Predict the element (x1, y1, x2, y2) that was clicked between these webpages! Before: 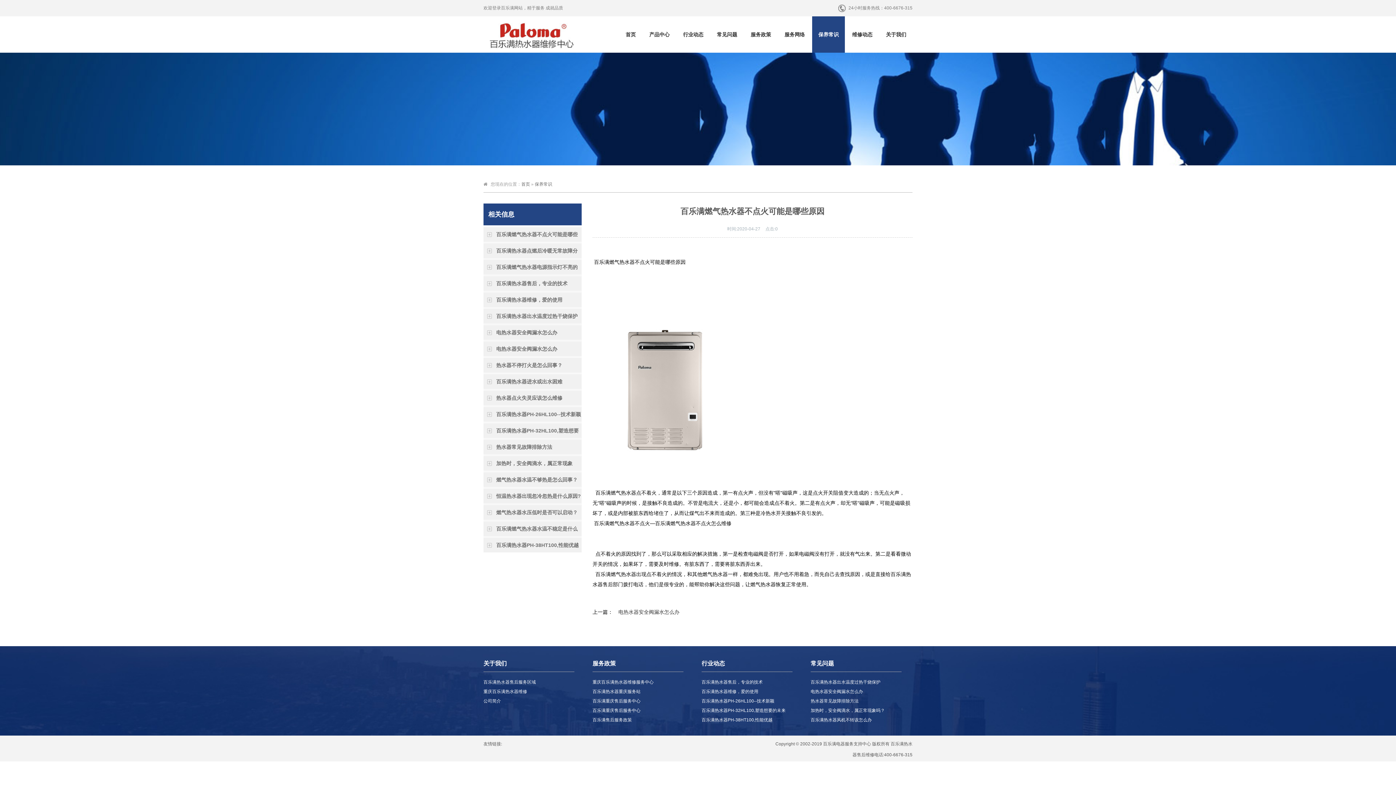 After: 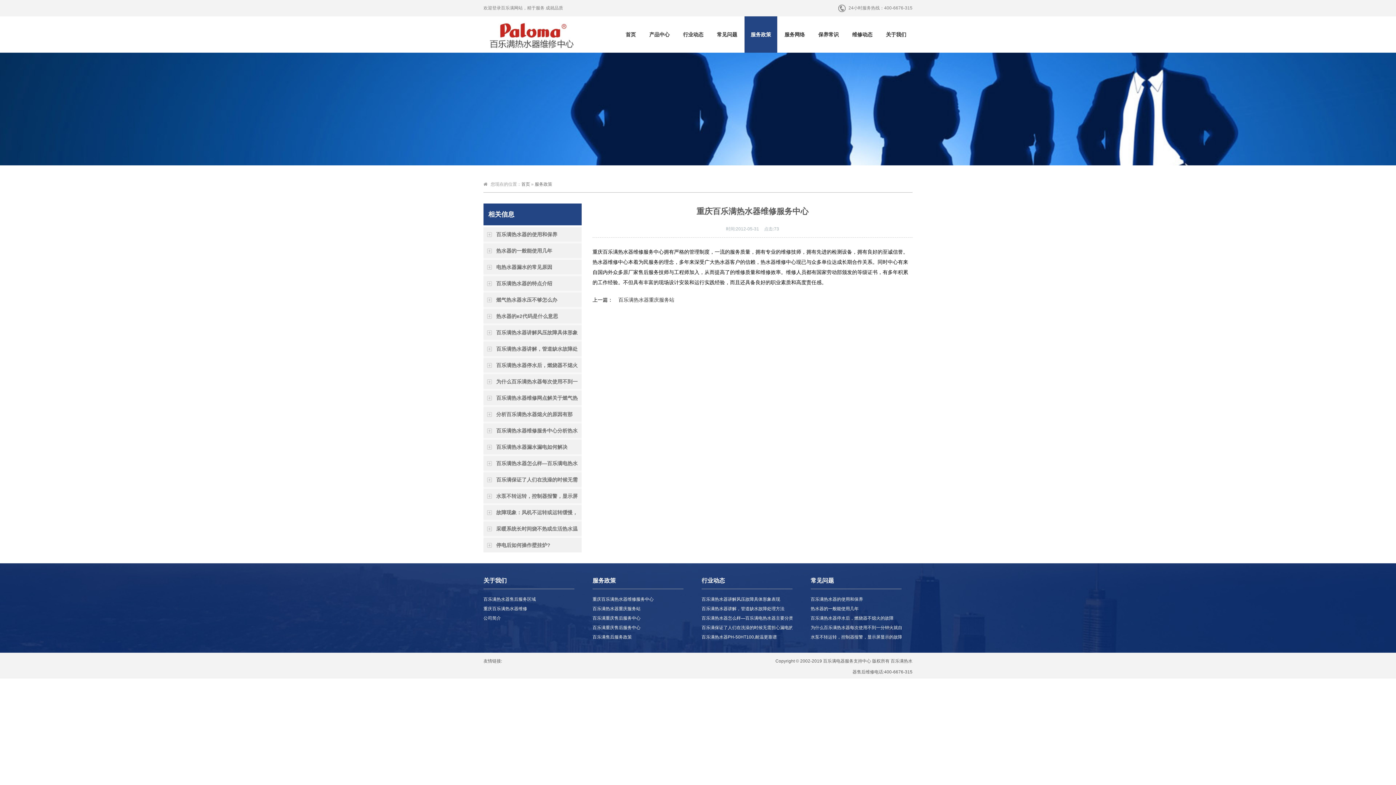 Action: label: 重庆百乐满热水器维修服务中心 bbox: (592, 677, 683, 687)